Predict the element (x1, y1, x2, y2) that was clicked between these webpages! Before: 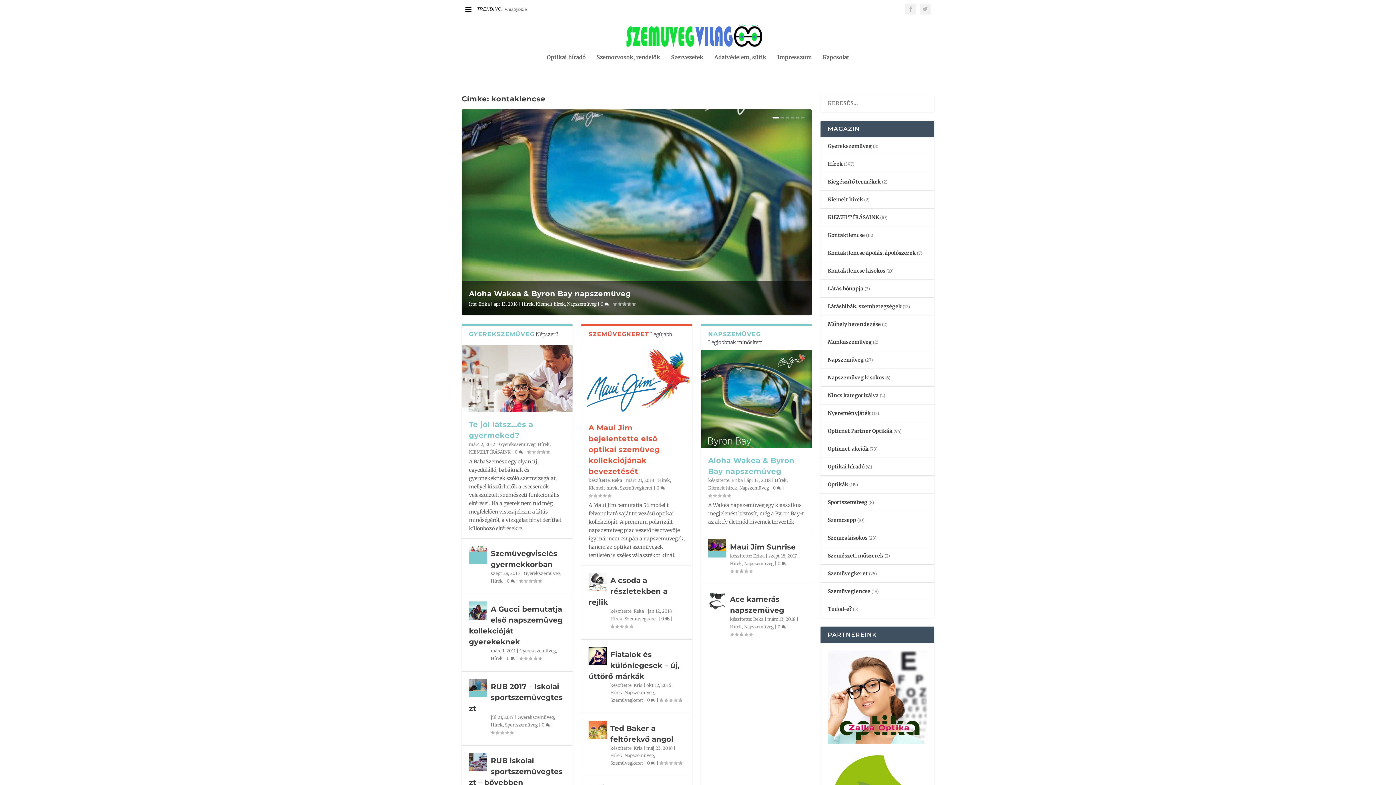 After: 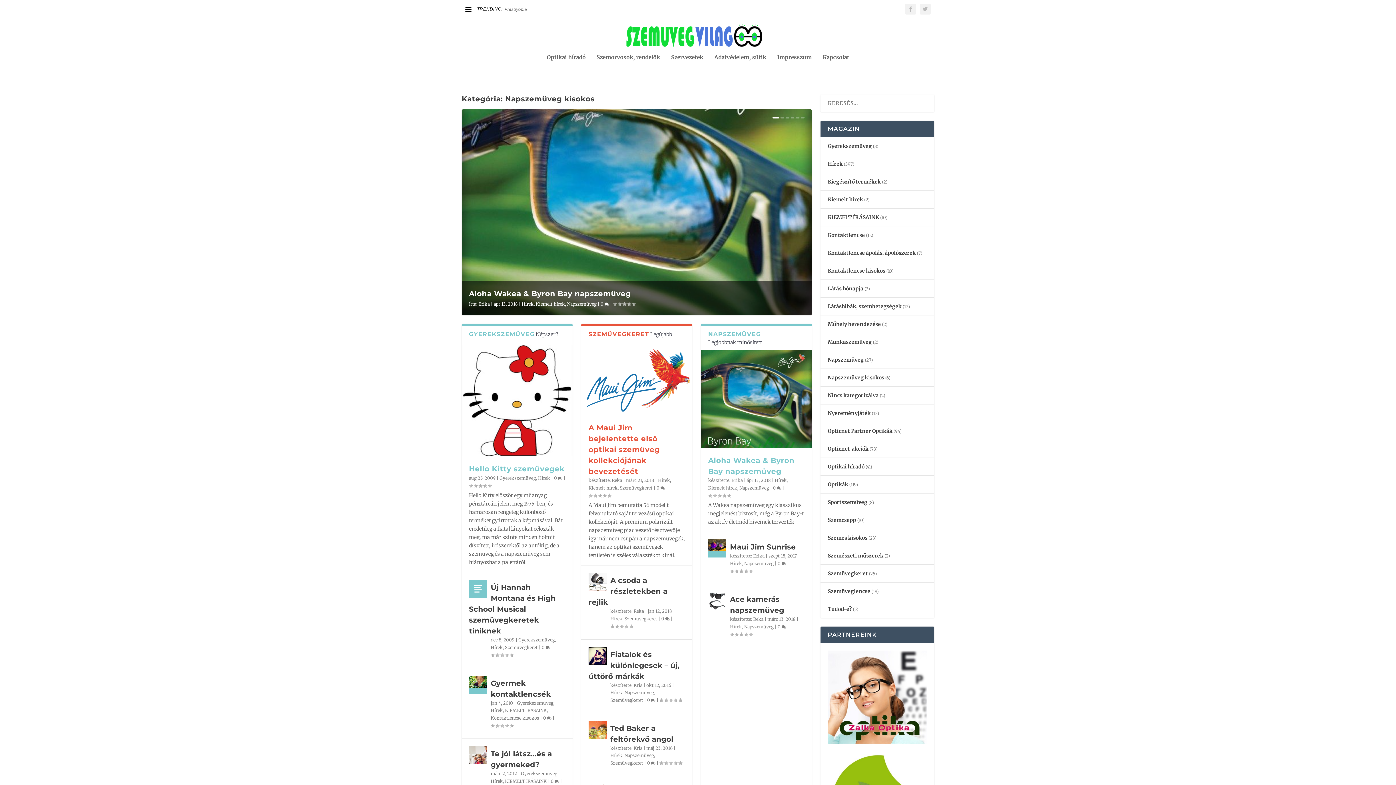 Action: label: Napszemüveg kisokos bbox: (828, 374, 884, 381)